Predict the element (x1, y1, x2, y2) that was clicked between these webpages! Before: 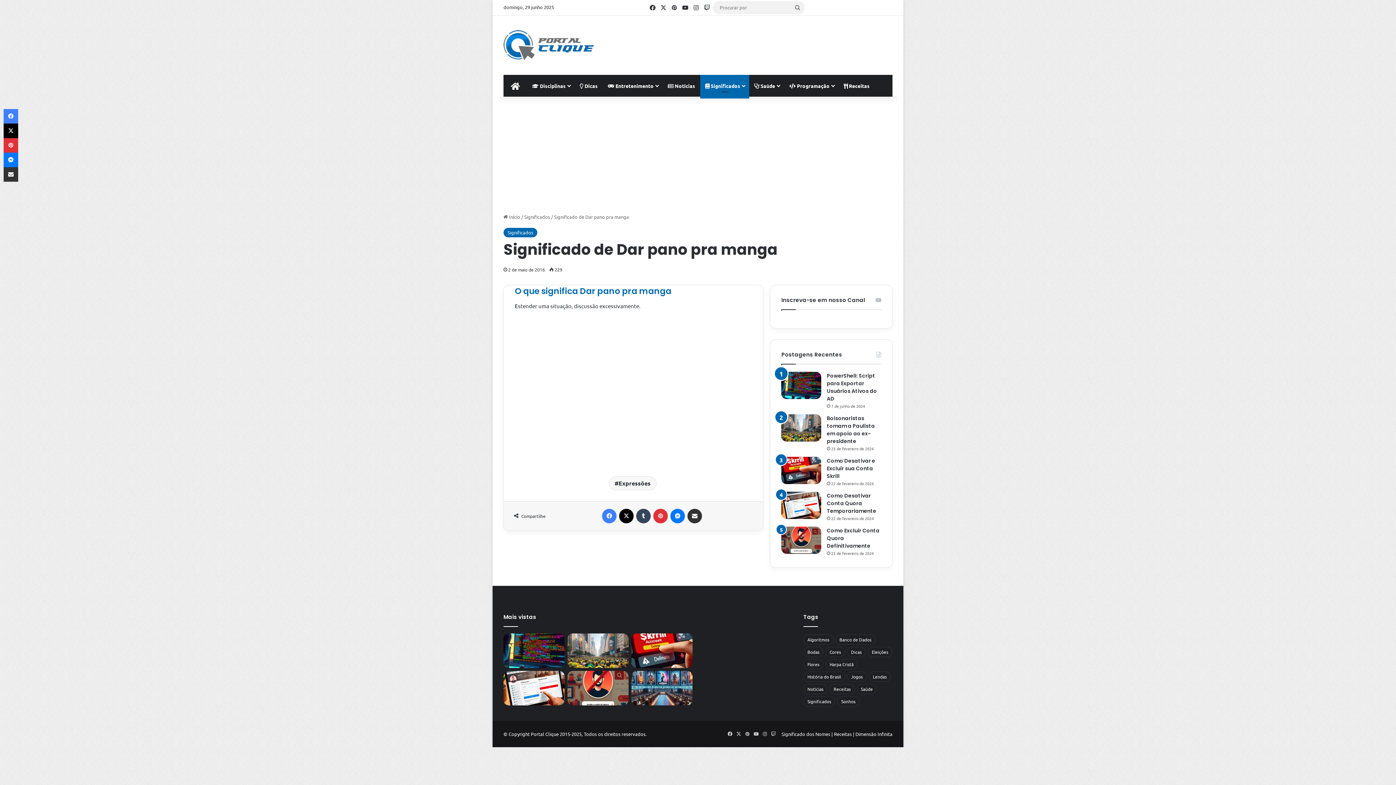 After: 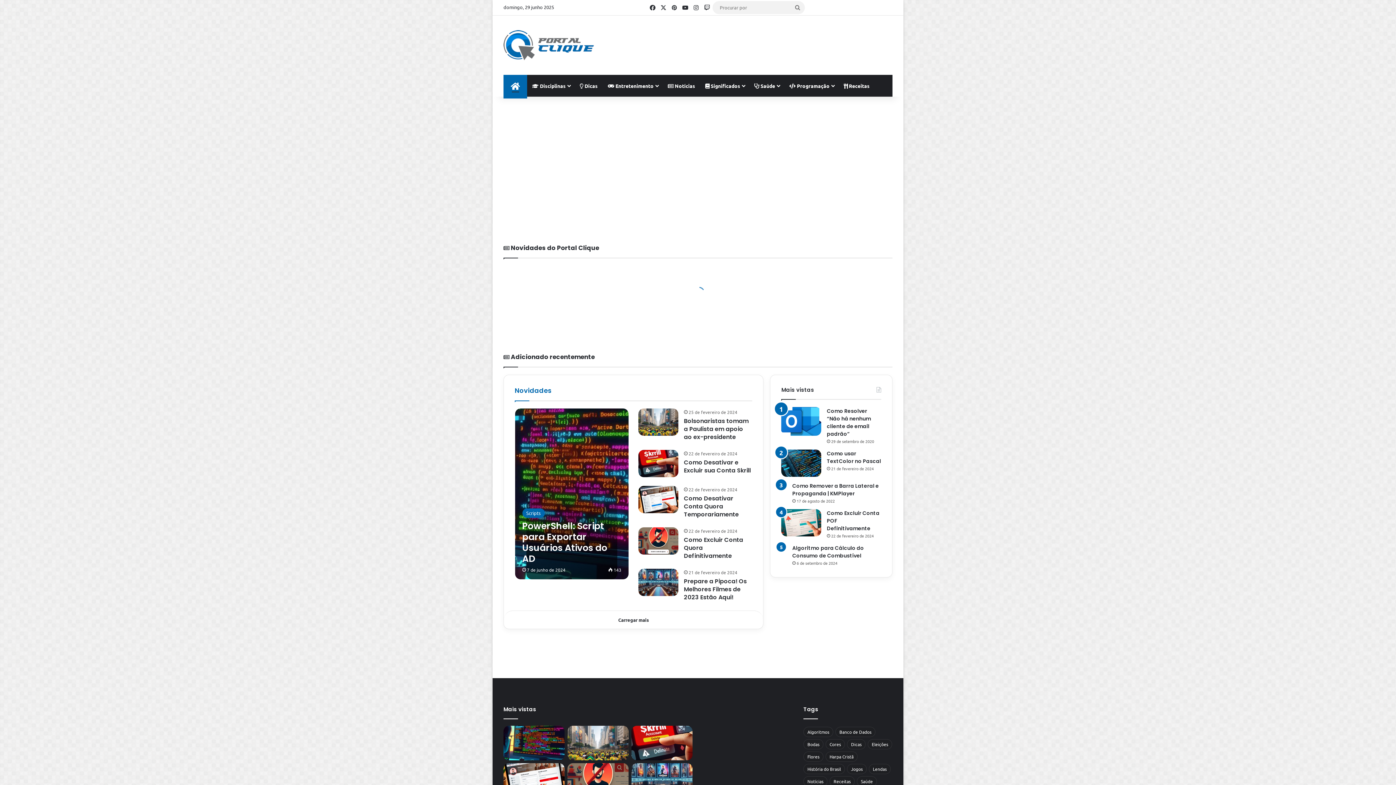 Action: bbox: (503, 213, 520, 220) label:  Início